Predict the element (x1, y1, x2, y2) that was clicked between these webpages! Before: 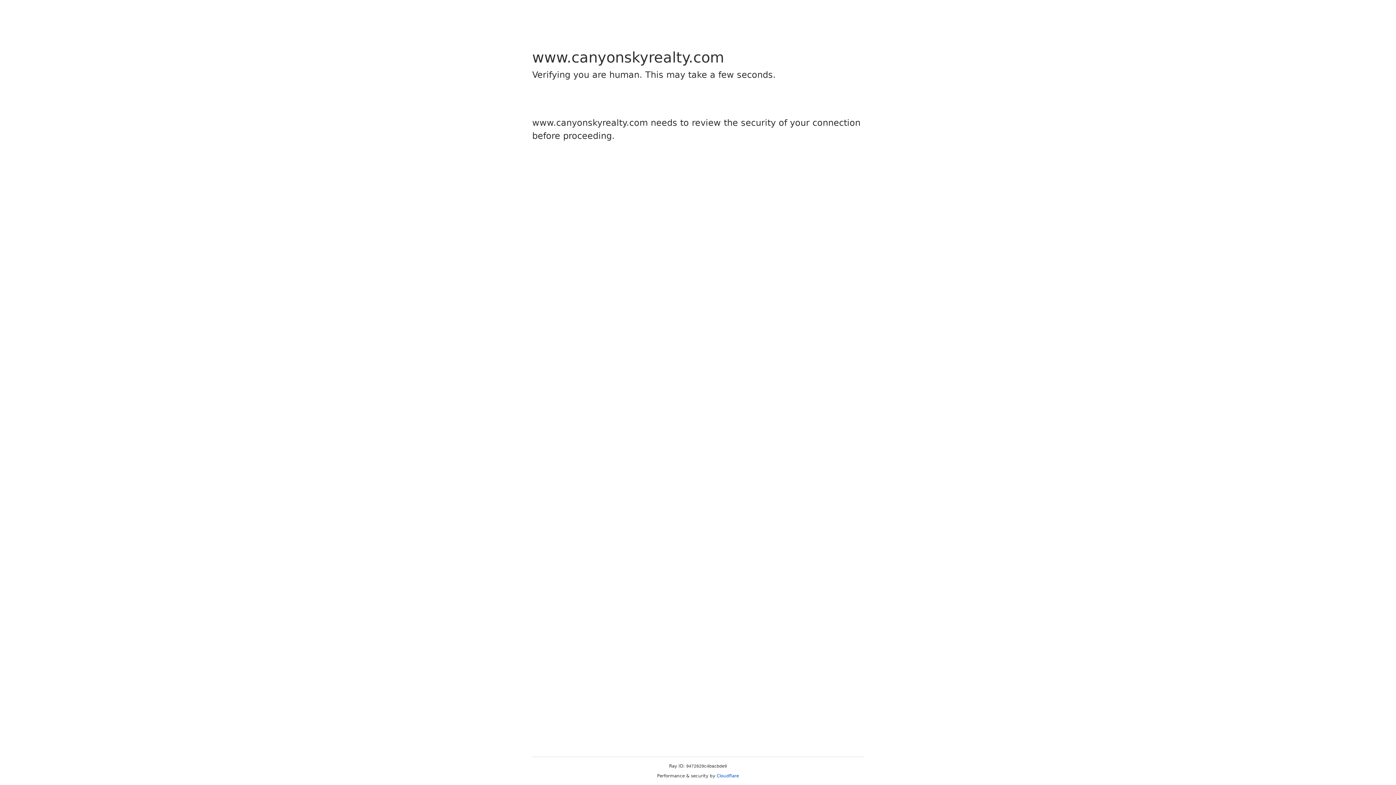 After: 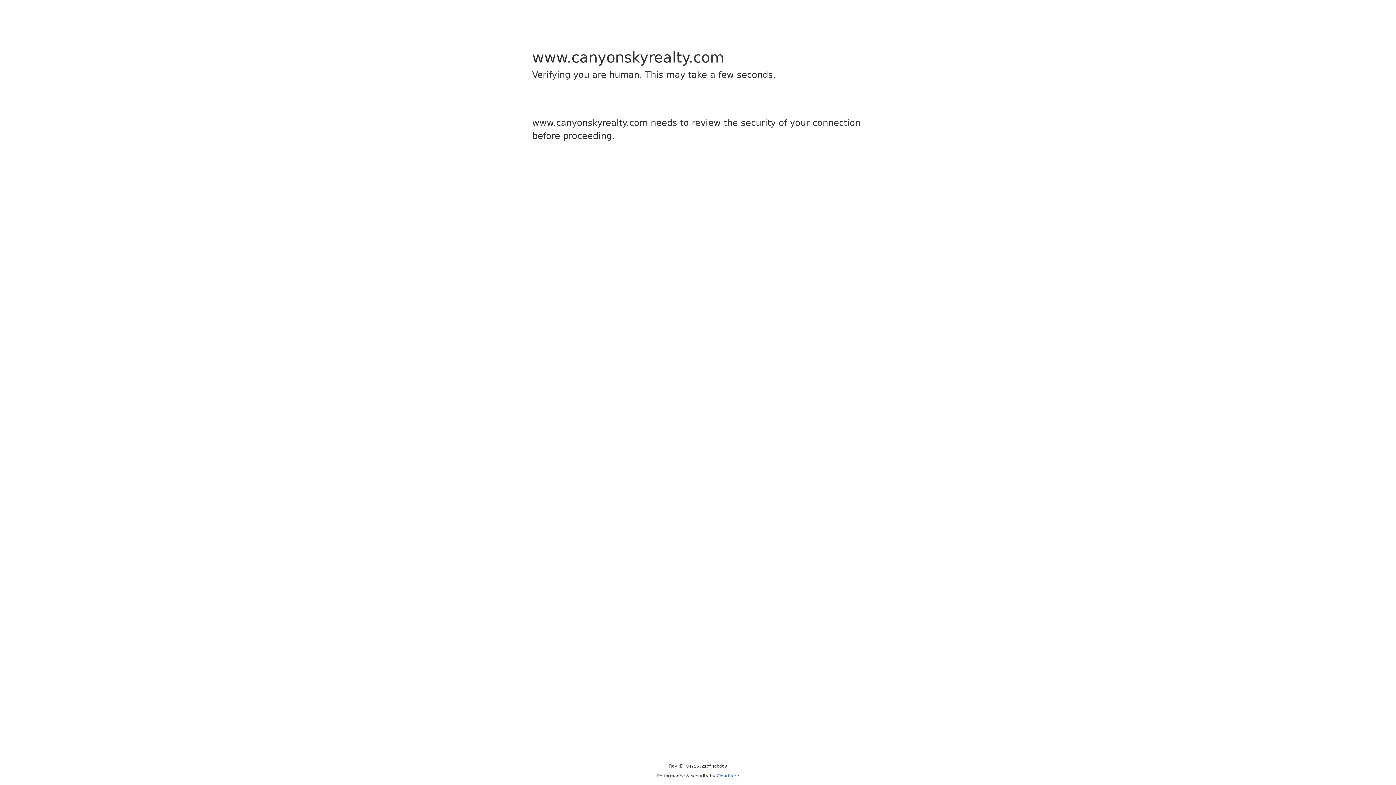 Action: bbox: (716, 773, 739, 778) label: Cloudflare